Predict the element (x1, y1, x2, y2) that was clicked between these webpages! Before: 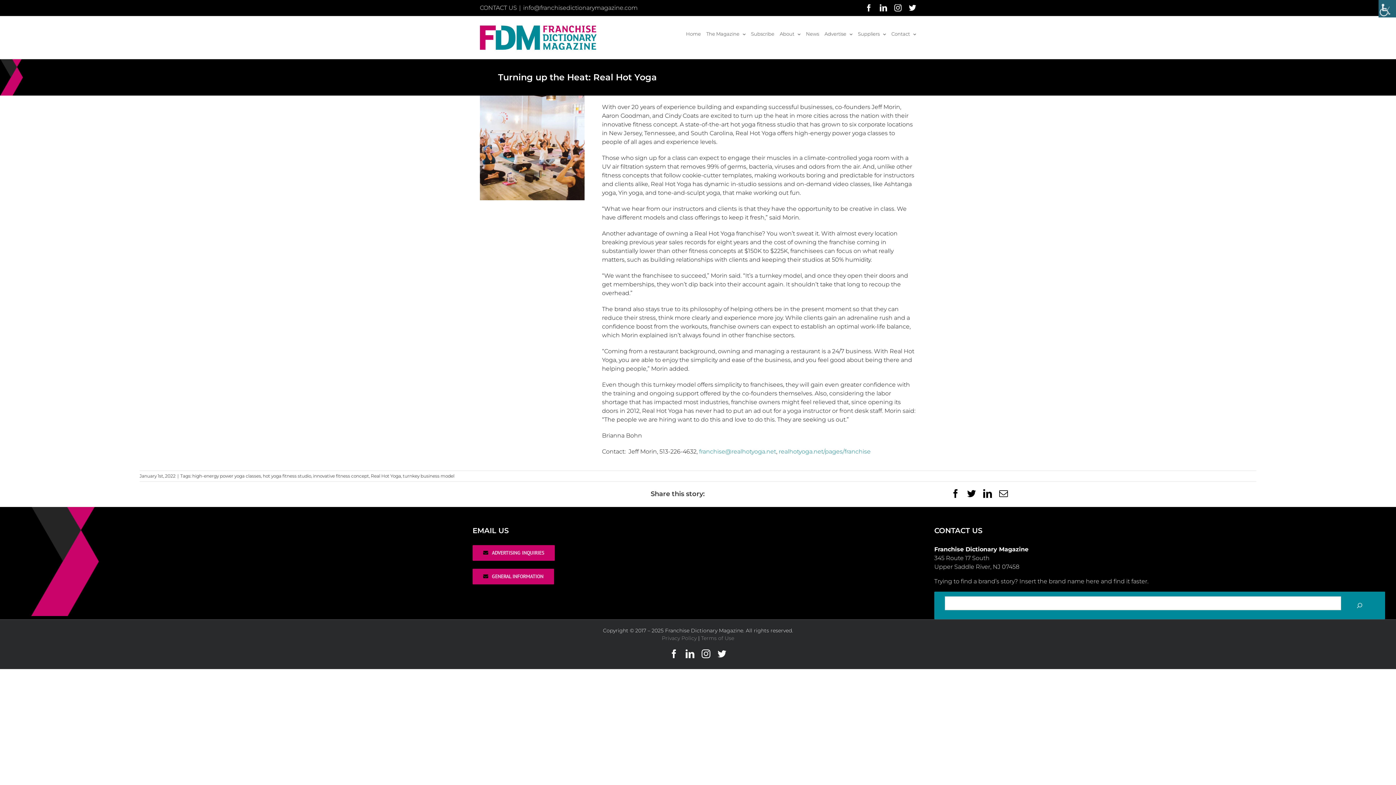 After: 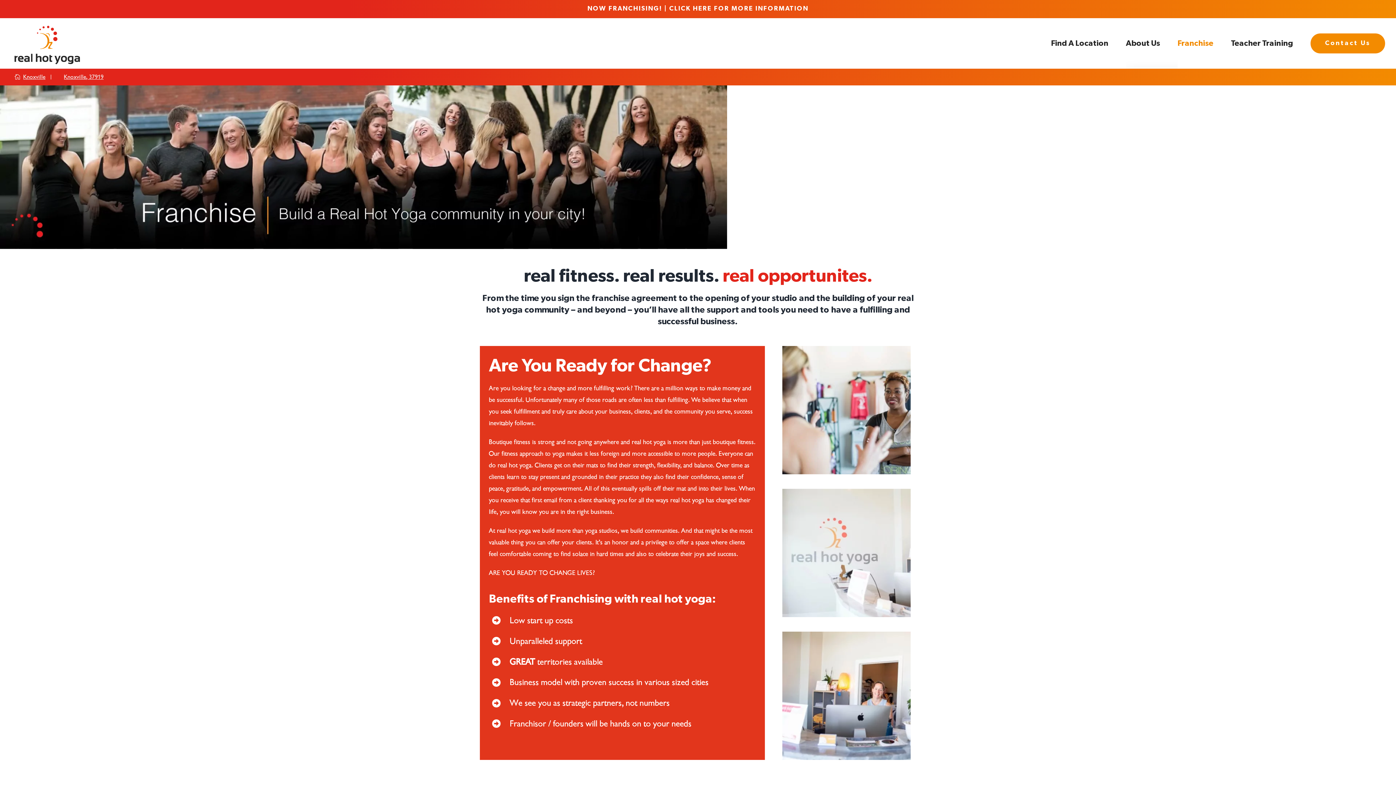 Action: label: realhotyoga.net/pages/franchise bbox: (778, 448, 870, 455)